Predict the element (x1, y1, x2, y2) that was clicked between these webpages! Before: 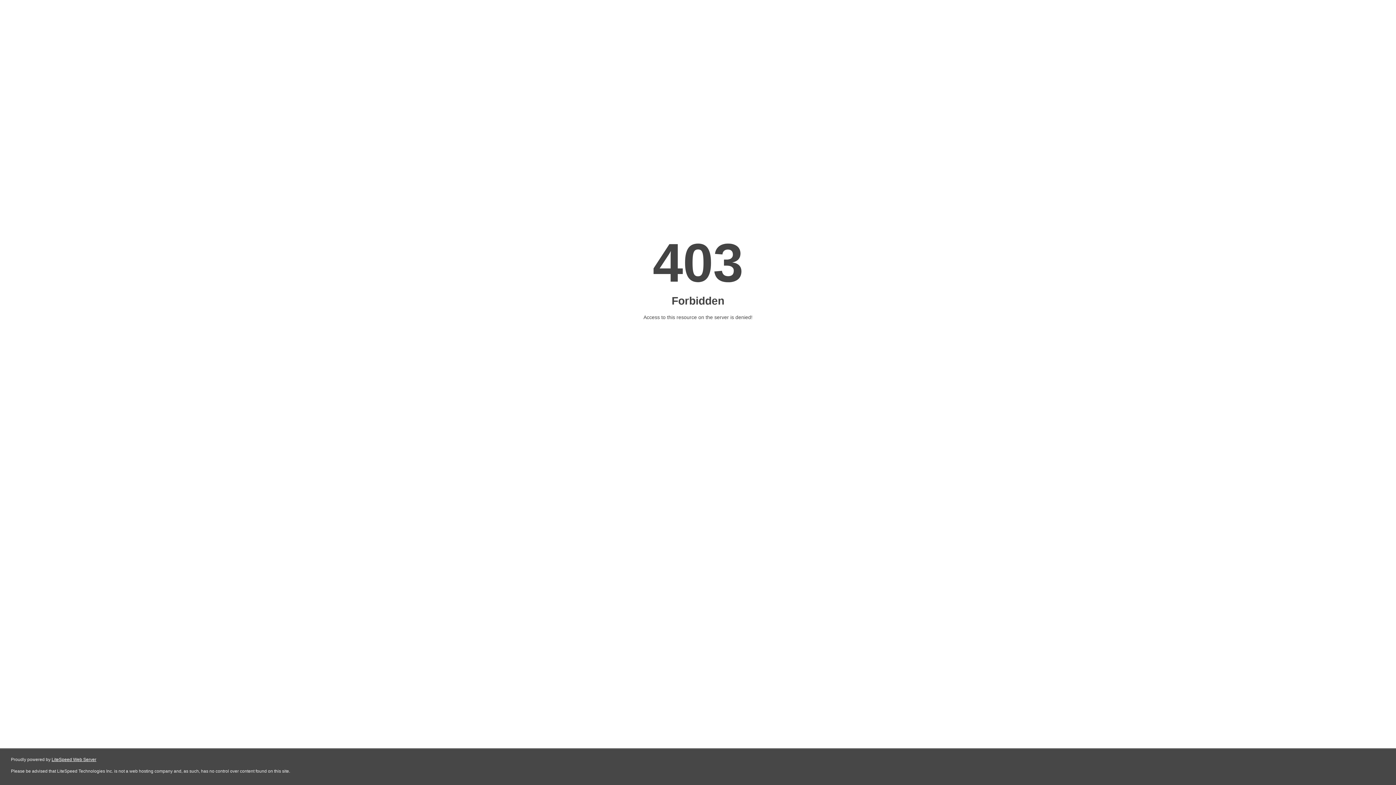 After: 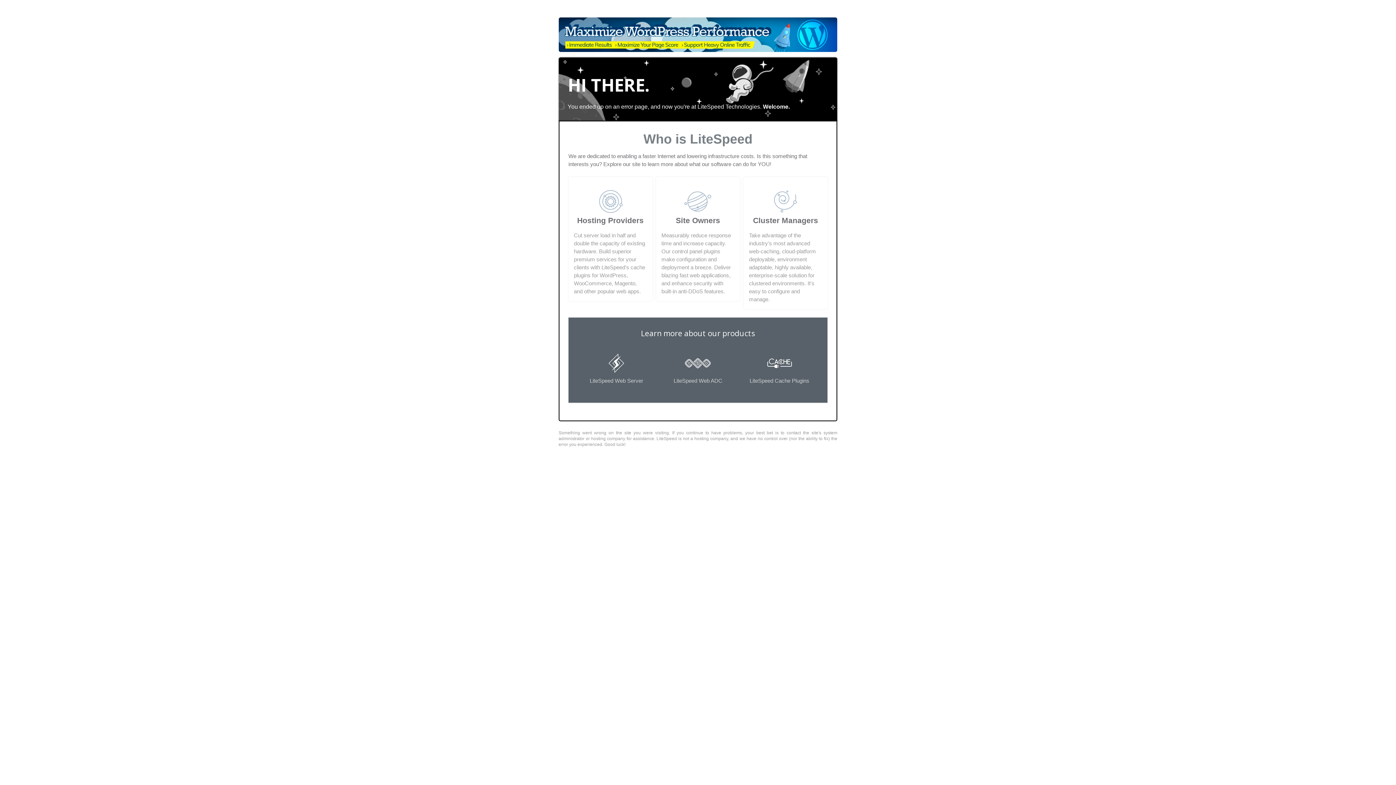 Action: label: LiteSpeed Web Server bbox: (51, 757, 96, 762)